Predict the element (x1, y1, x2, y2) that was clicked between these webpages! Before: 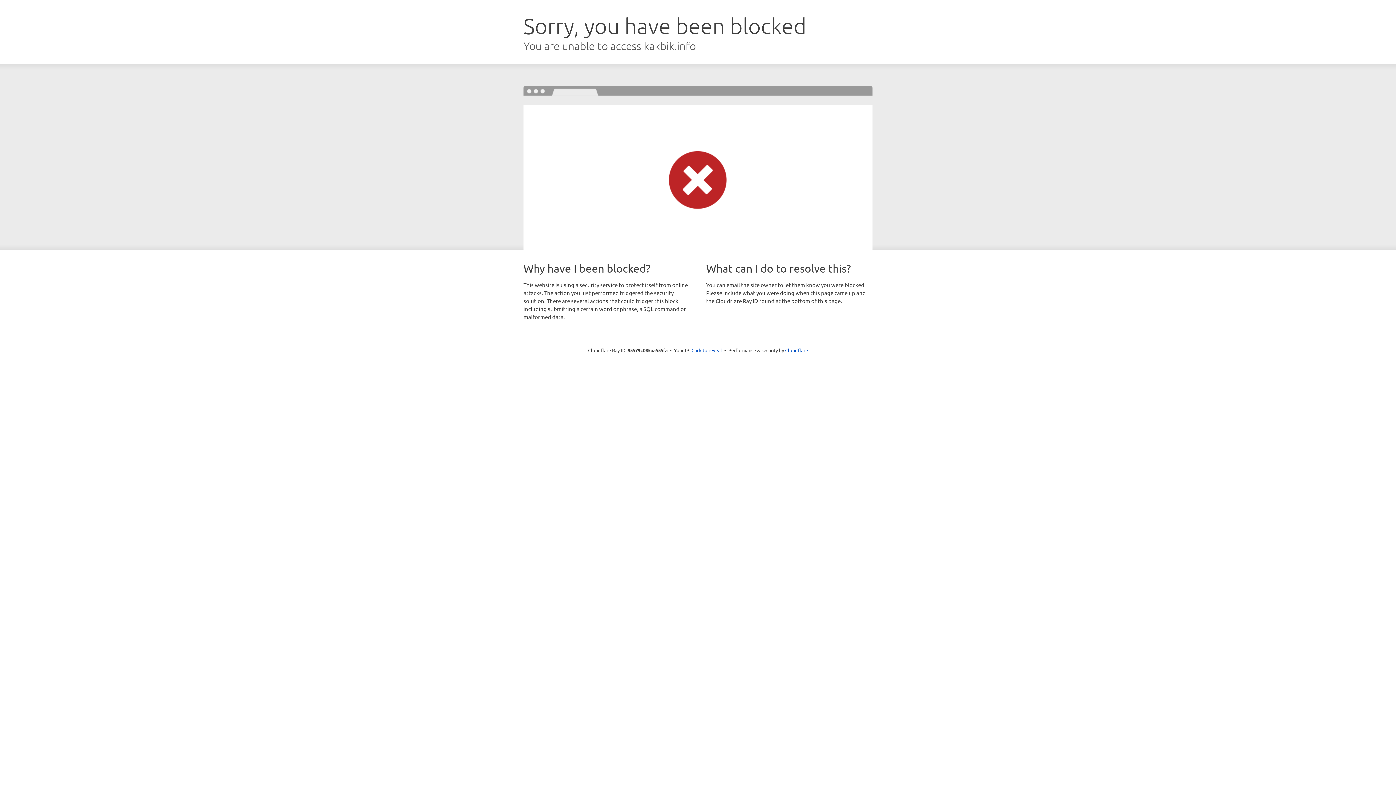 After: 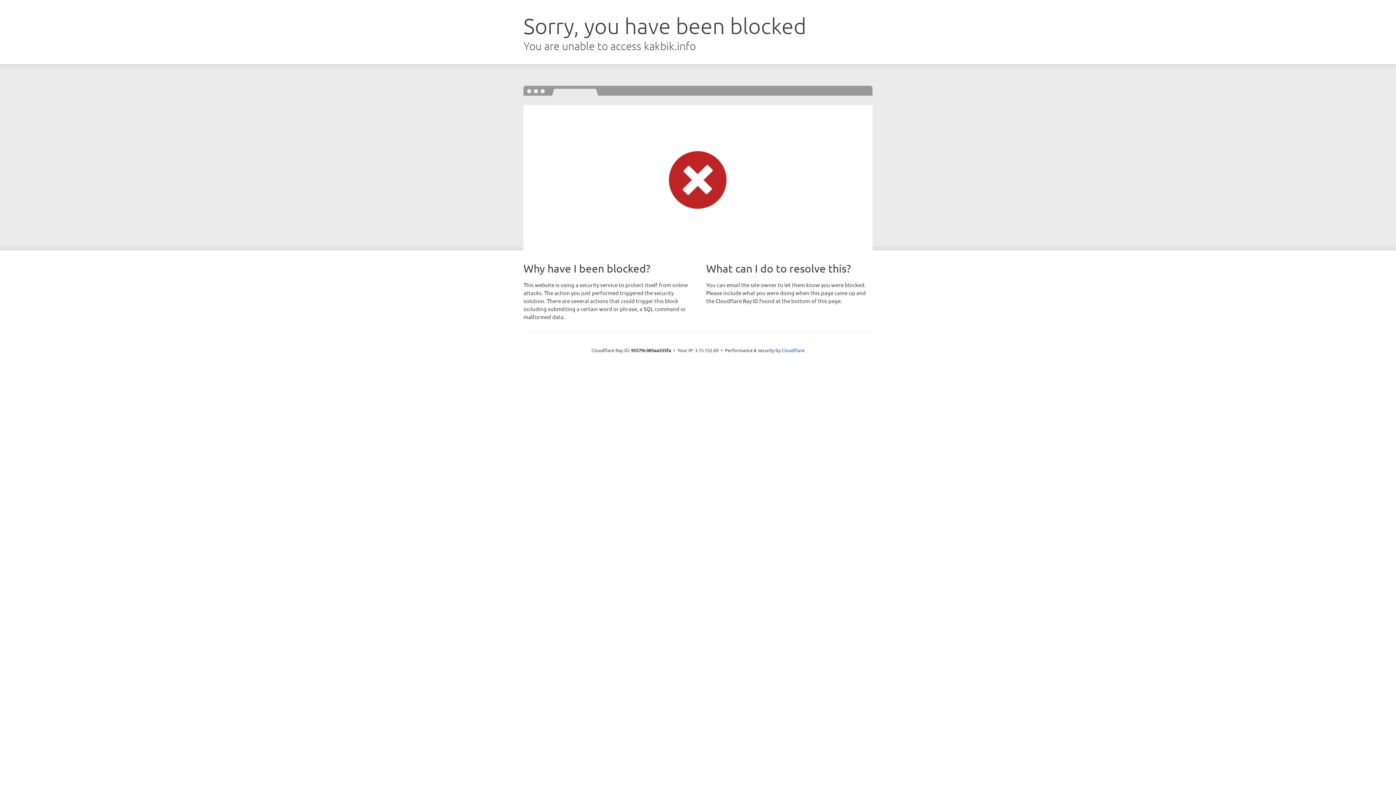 Action: bbox: (691, 346, 722, 353) label: Click to reveal